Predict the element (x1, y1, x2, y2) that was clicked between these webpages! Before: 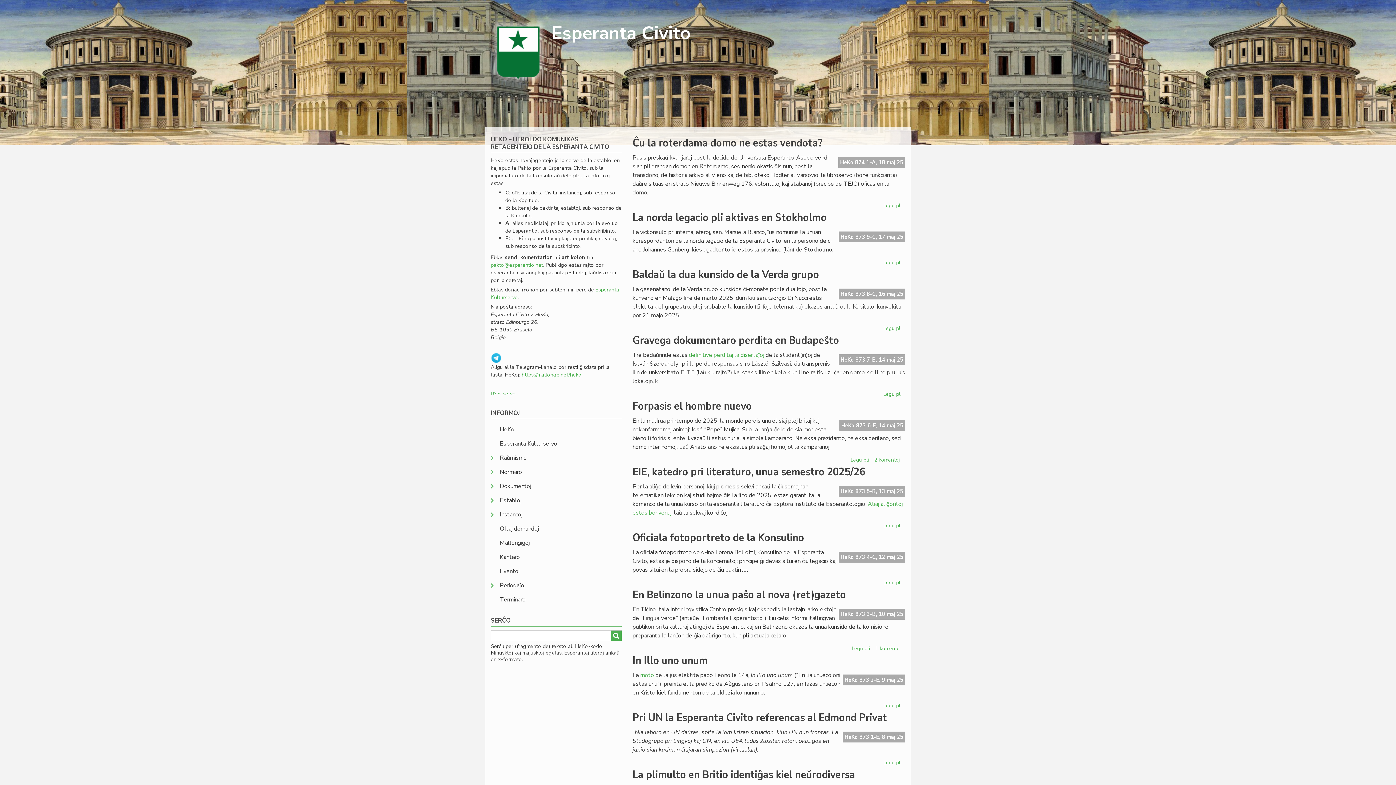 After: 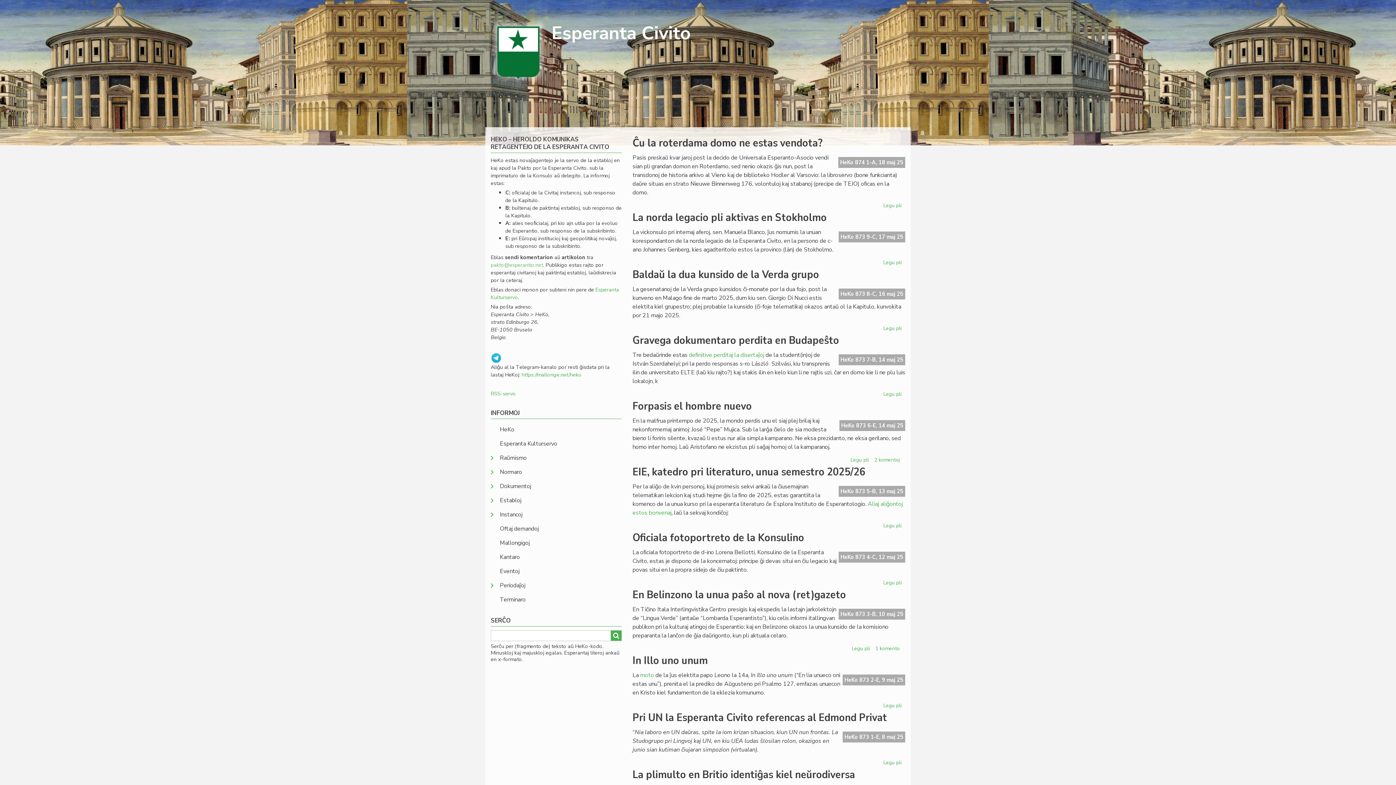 Action: bbox: (490, 261, 543, 268) label: pakto@esperantio.net